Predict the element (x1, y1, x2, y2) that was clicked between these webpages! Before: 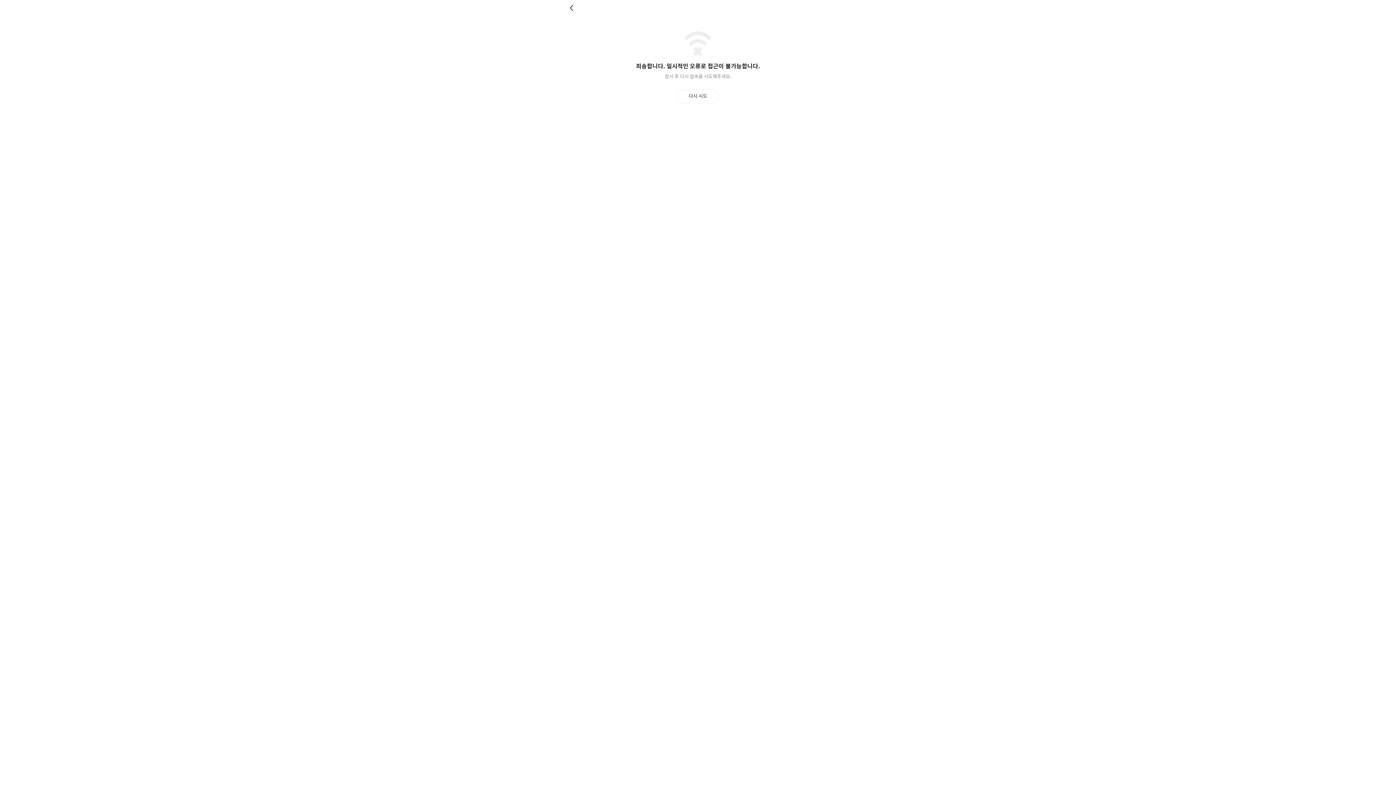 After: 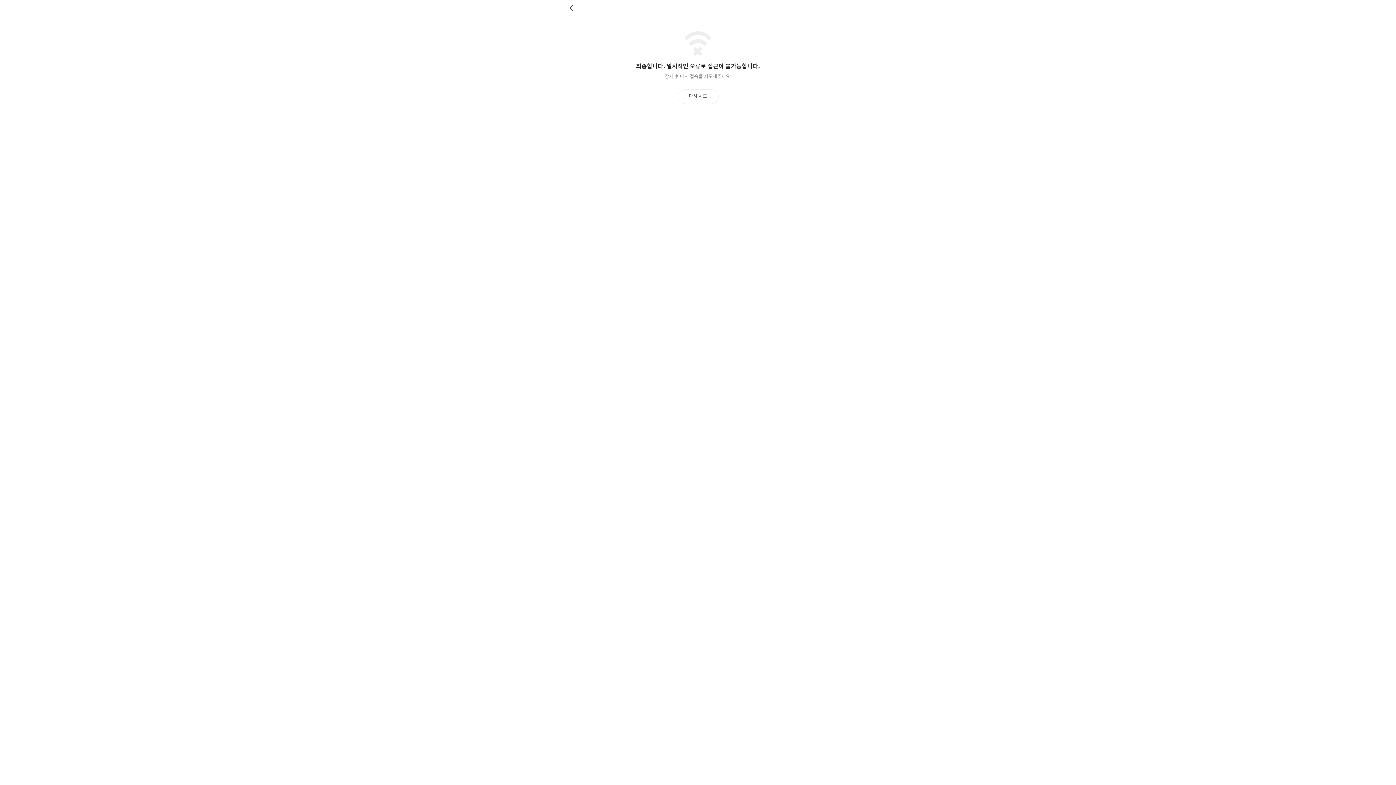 Action: label: 다시 시도 bbox: (677, 89, 718, 103)